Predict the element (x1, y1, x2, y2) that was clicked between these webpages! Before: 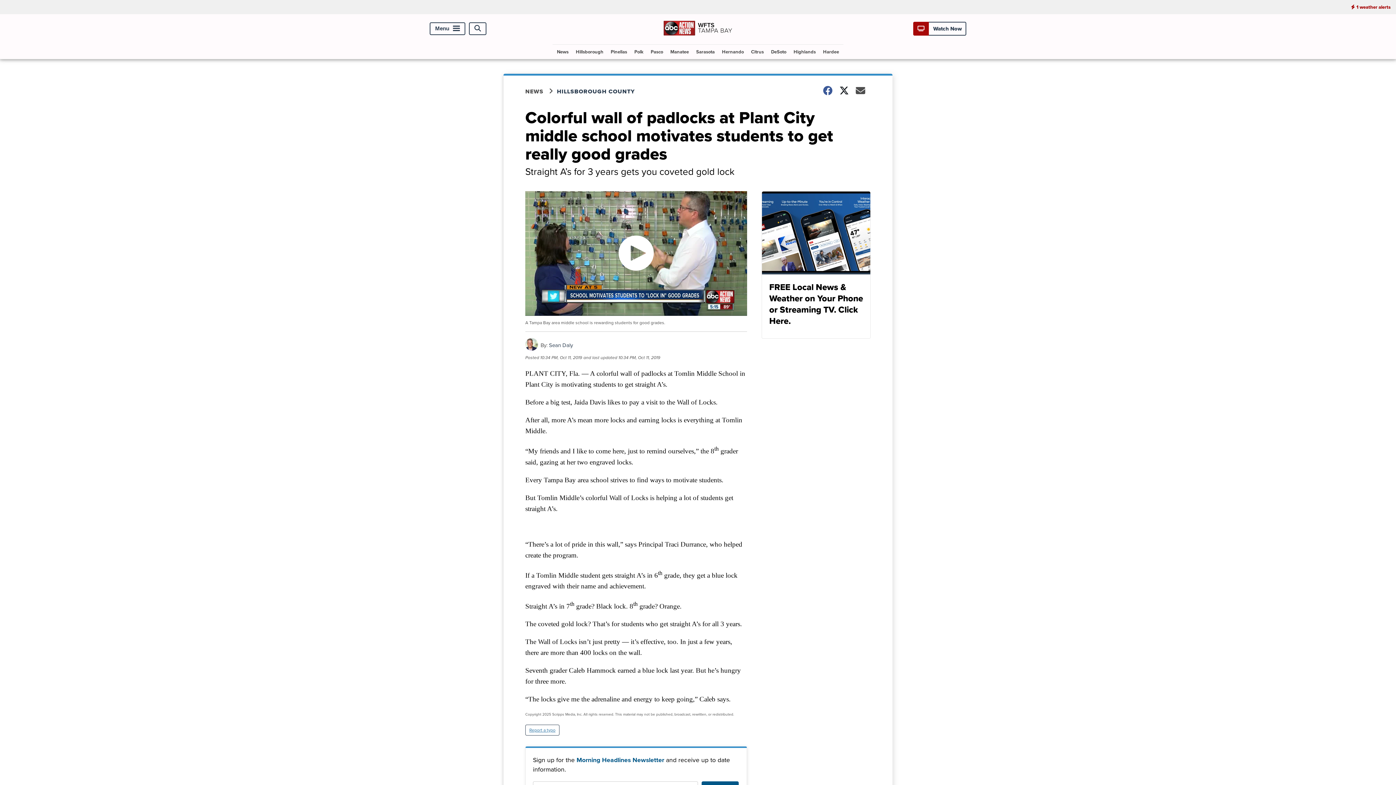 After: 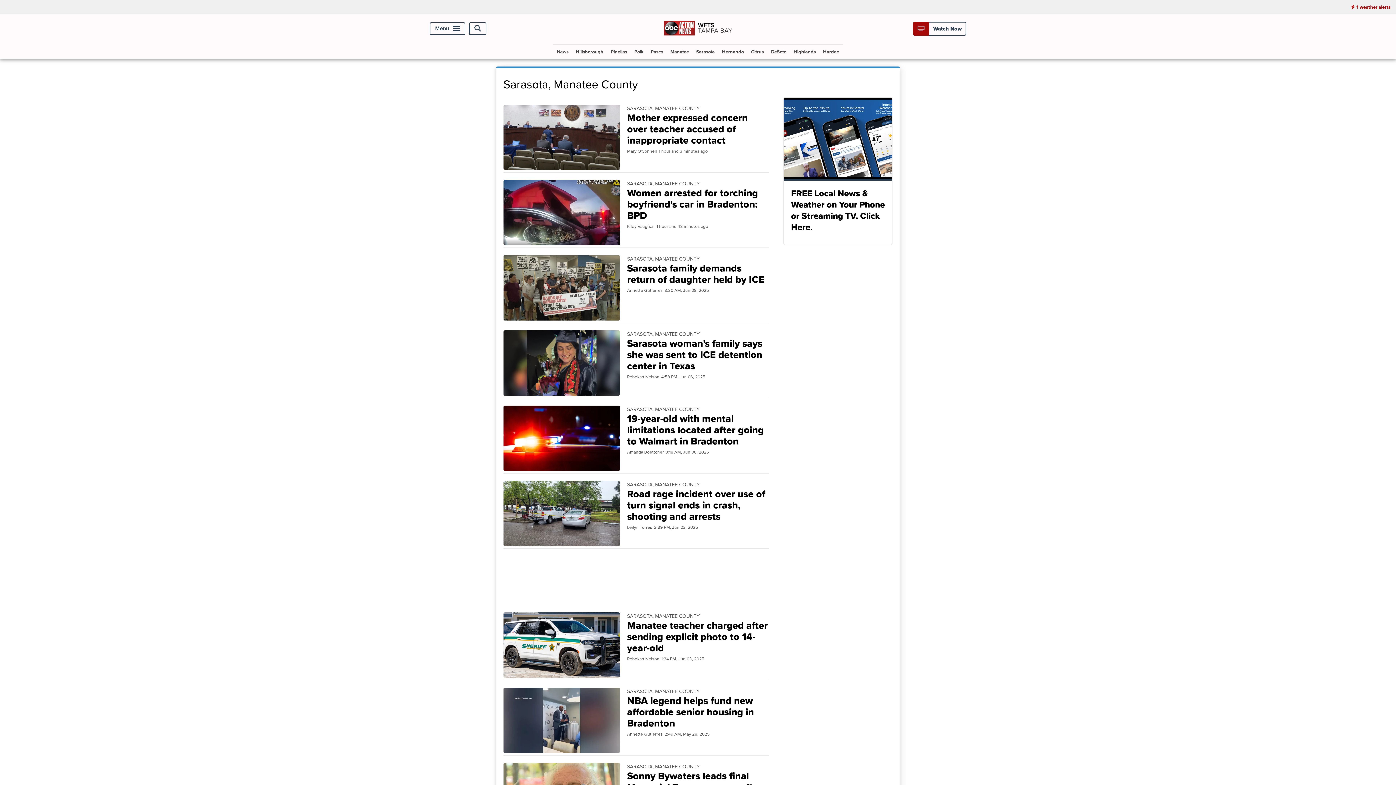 Action: label: Manatee bbox: (667, 44, 692, 58)